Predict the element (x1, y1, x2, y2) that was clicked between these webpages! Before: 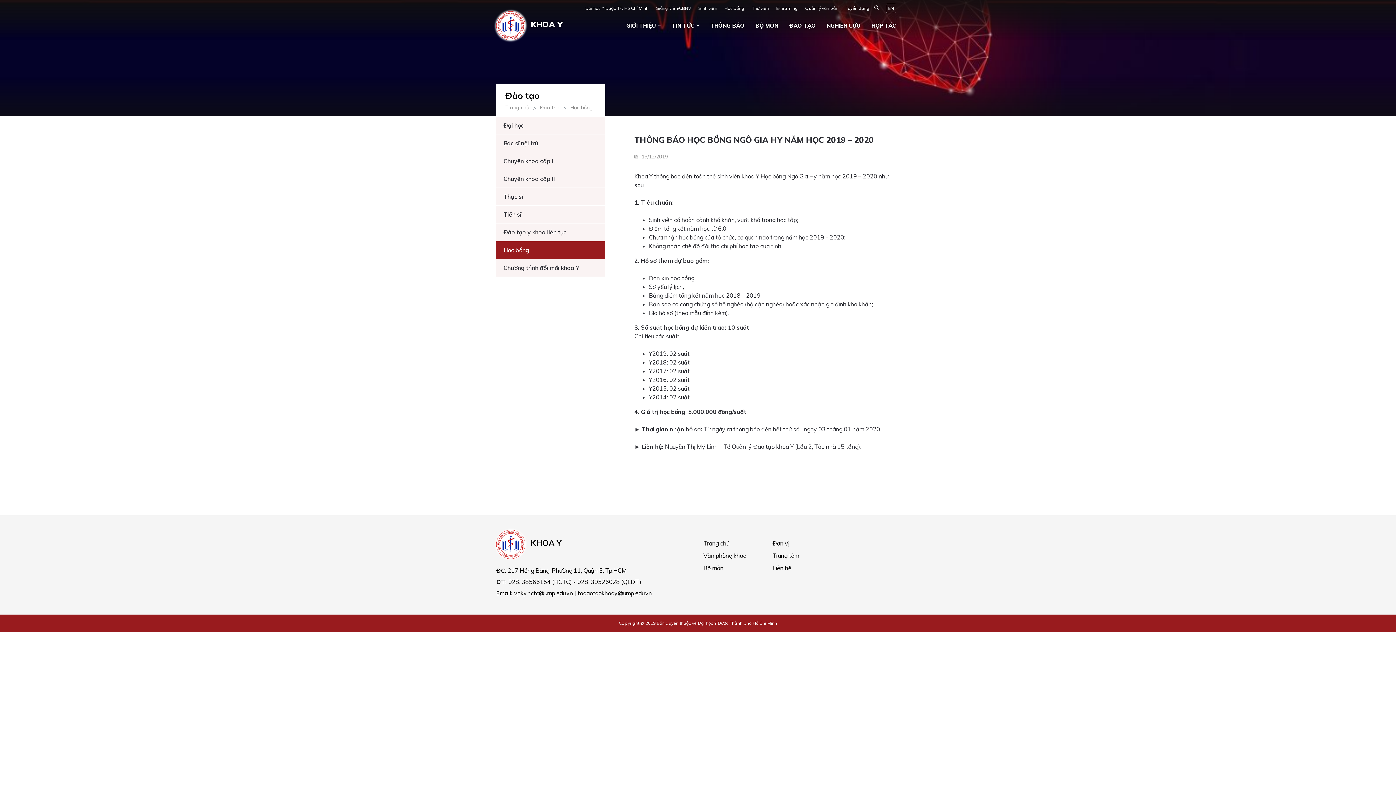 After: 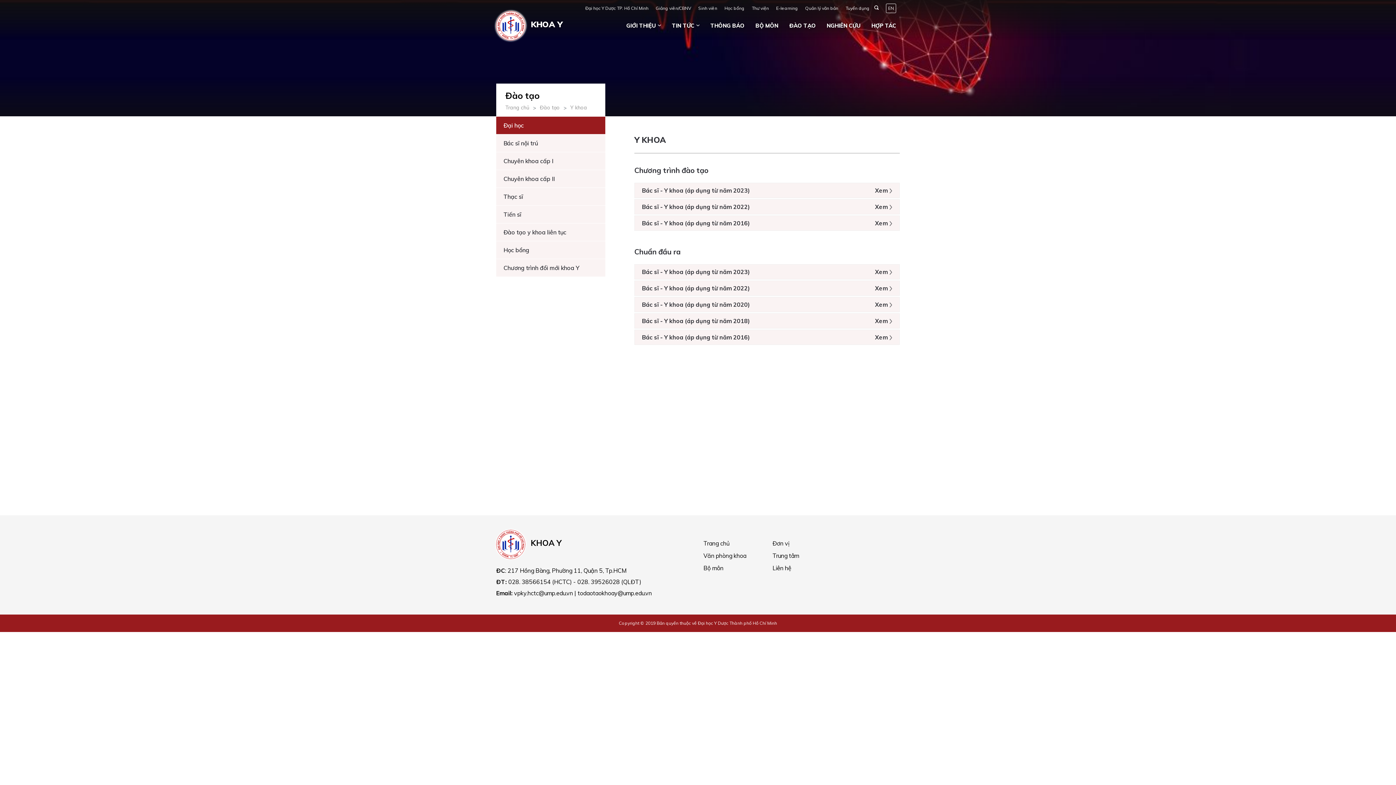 Action: bbox: (787, 19, 817, 31) label: ĐÀO TẠO